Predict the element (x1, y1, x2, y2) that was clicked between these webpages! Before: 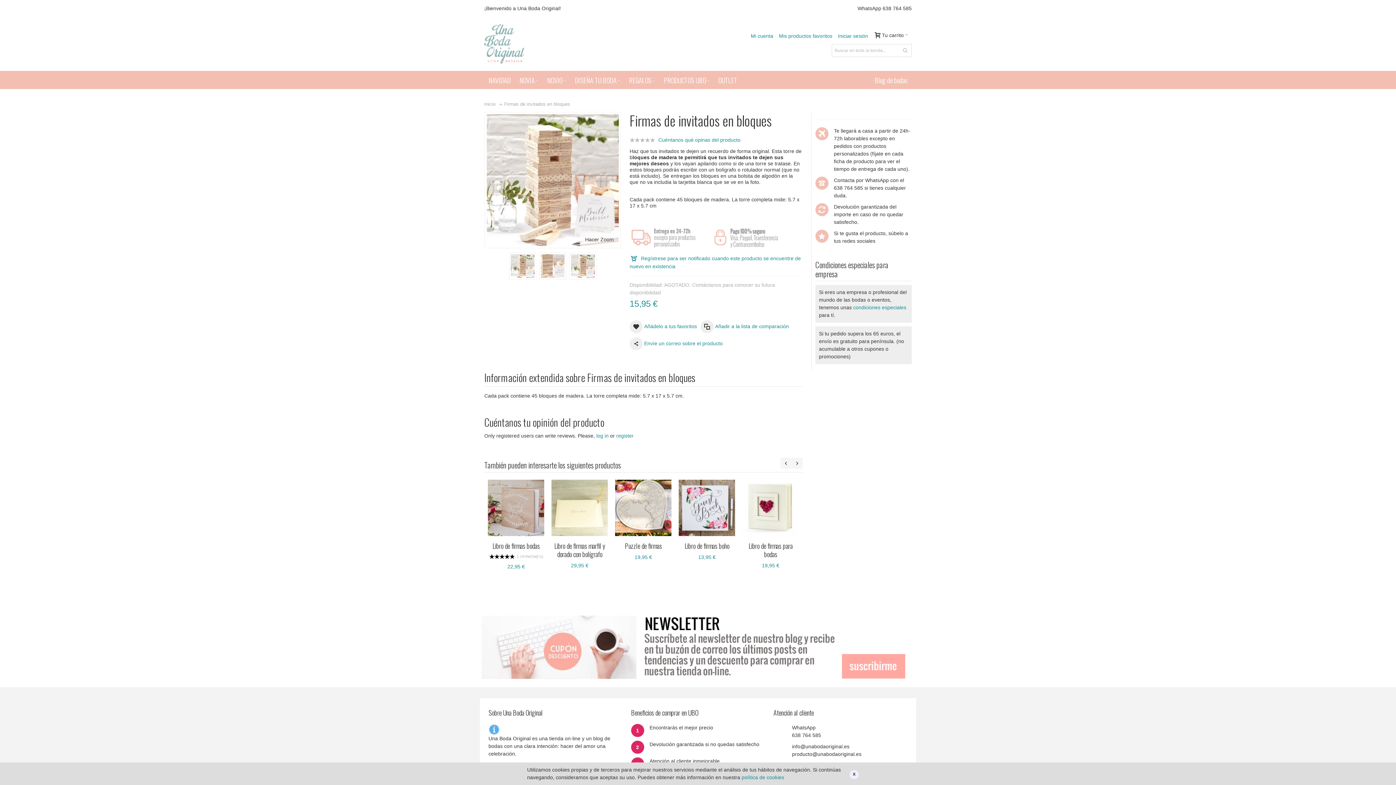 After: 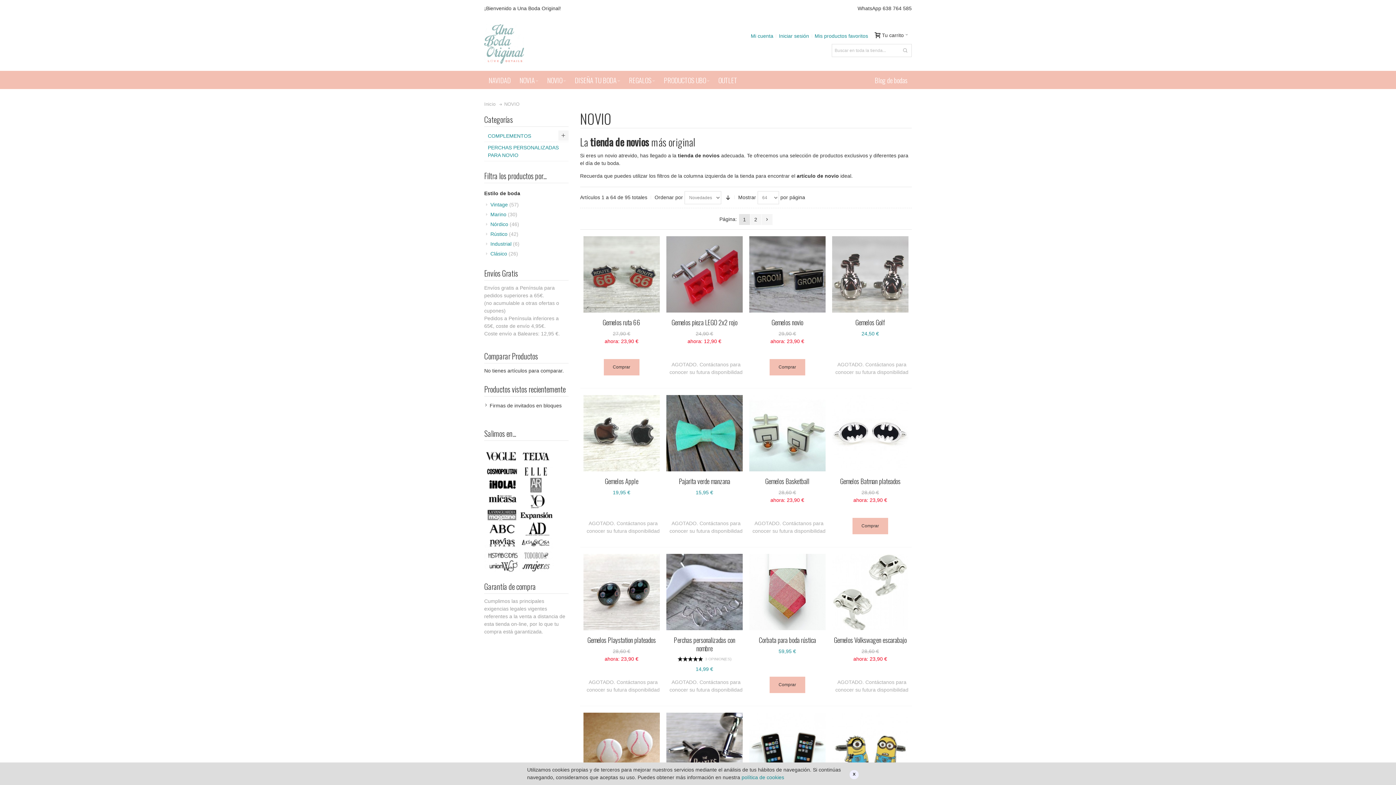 Action: label: NOVIO  bbox: (542, 70, 570, 89)